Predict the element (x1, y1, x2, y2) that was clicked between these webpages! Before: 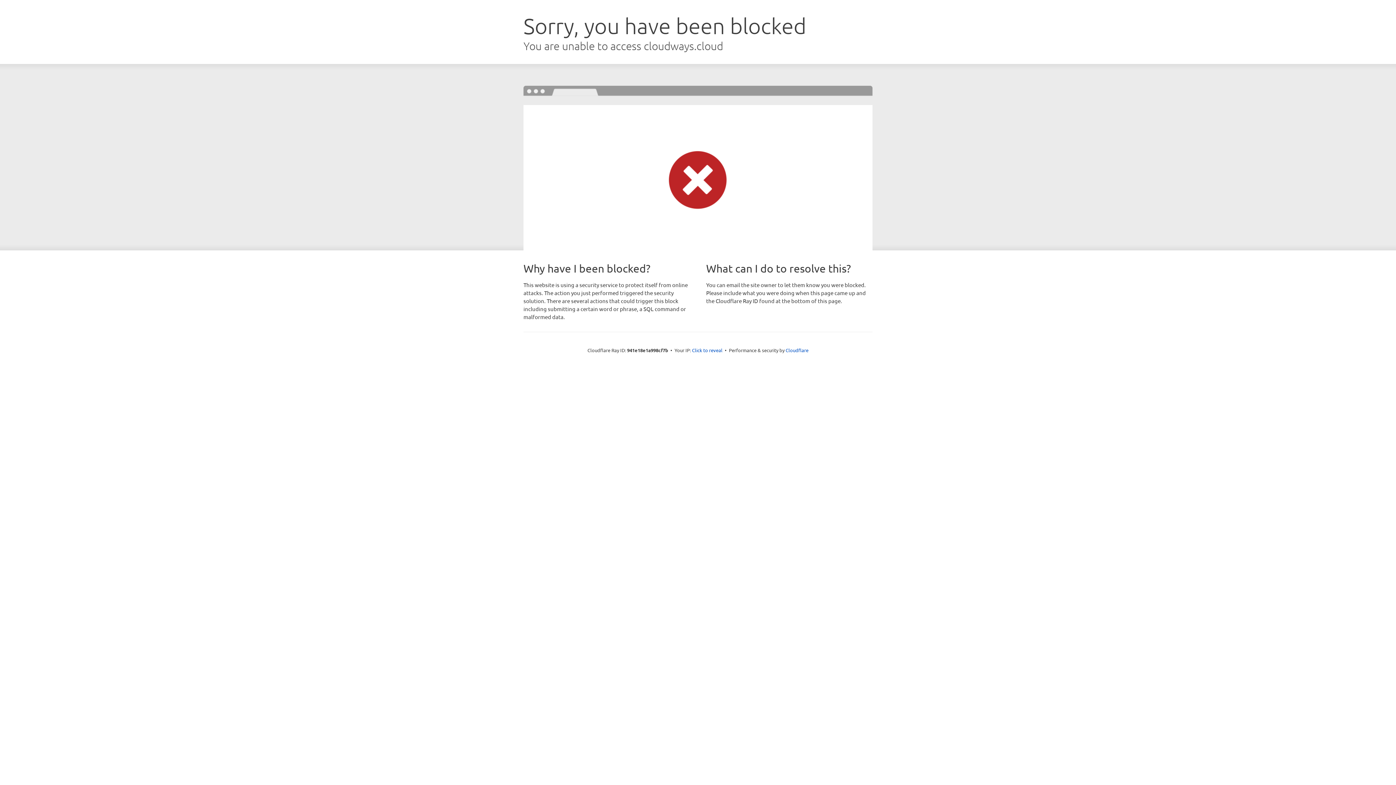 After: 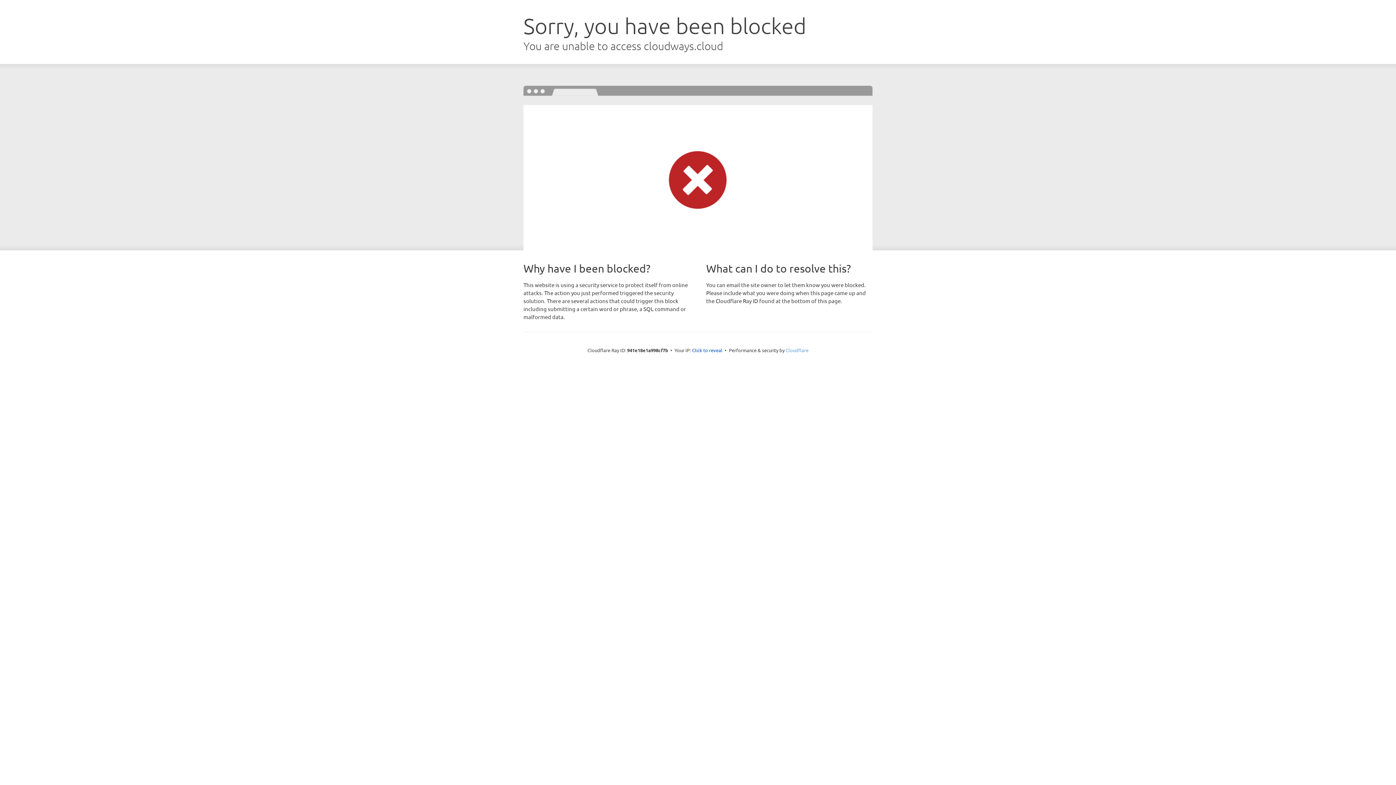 Action: bbox: (785, 347, 808, 353) label: Cloudflare